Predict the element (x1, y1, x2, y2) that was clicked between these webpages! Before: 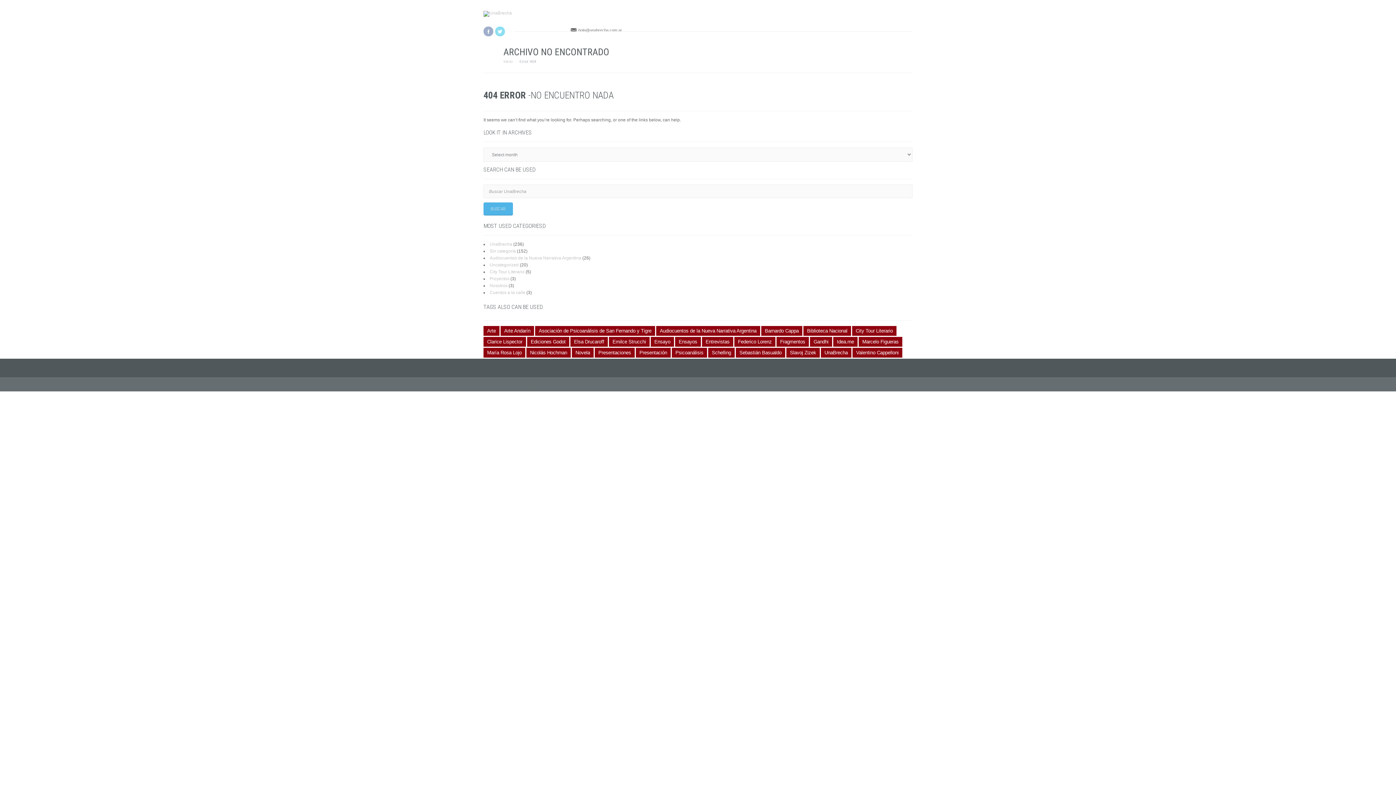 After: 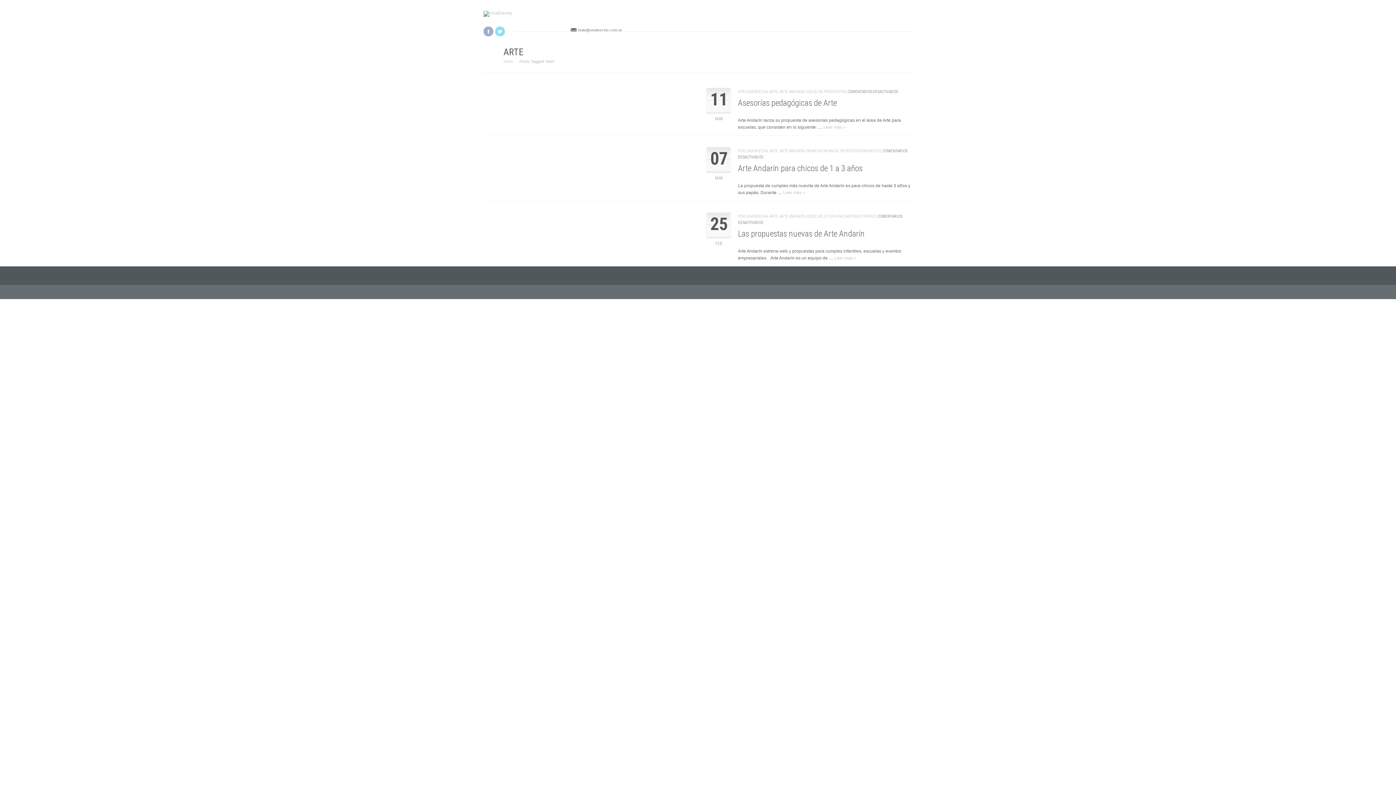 Action: label: Arte bbox: (483, 326, 499, 336)